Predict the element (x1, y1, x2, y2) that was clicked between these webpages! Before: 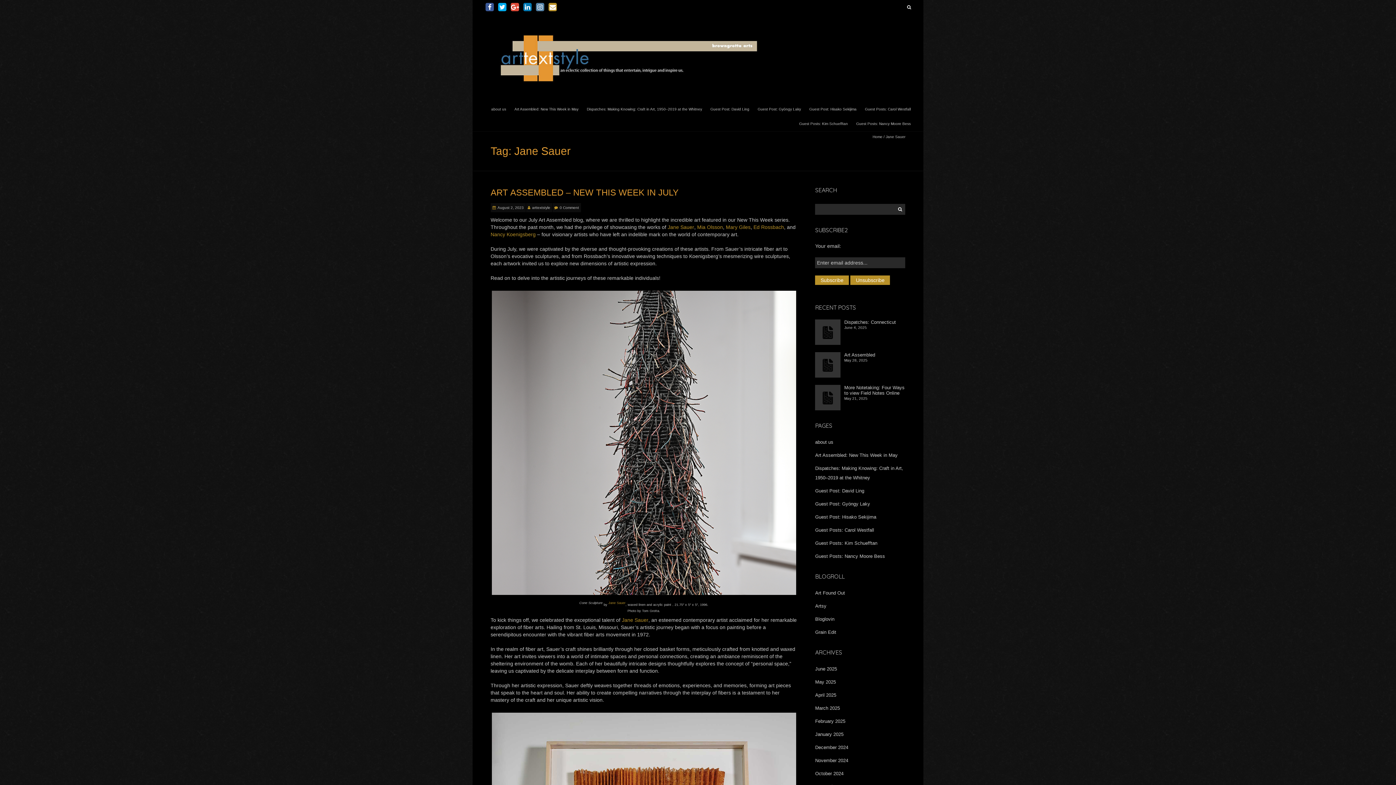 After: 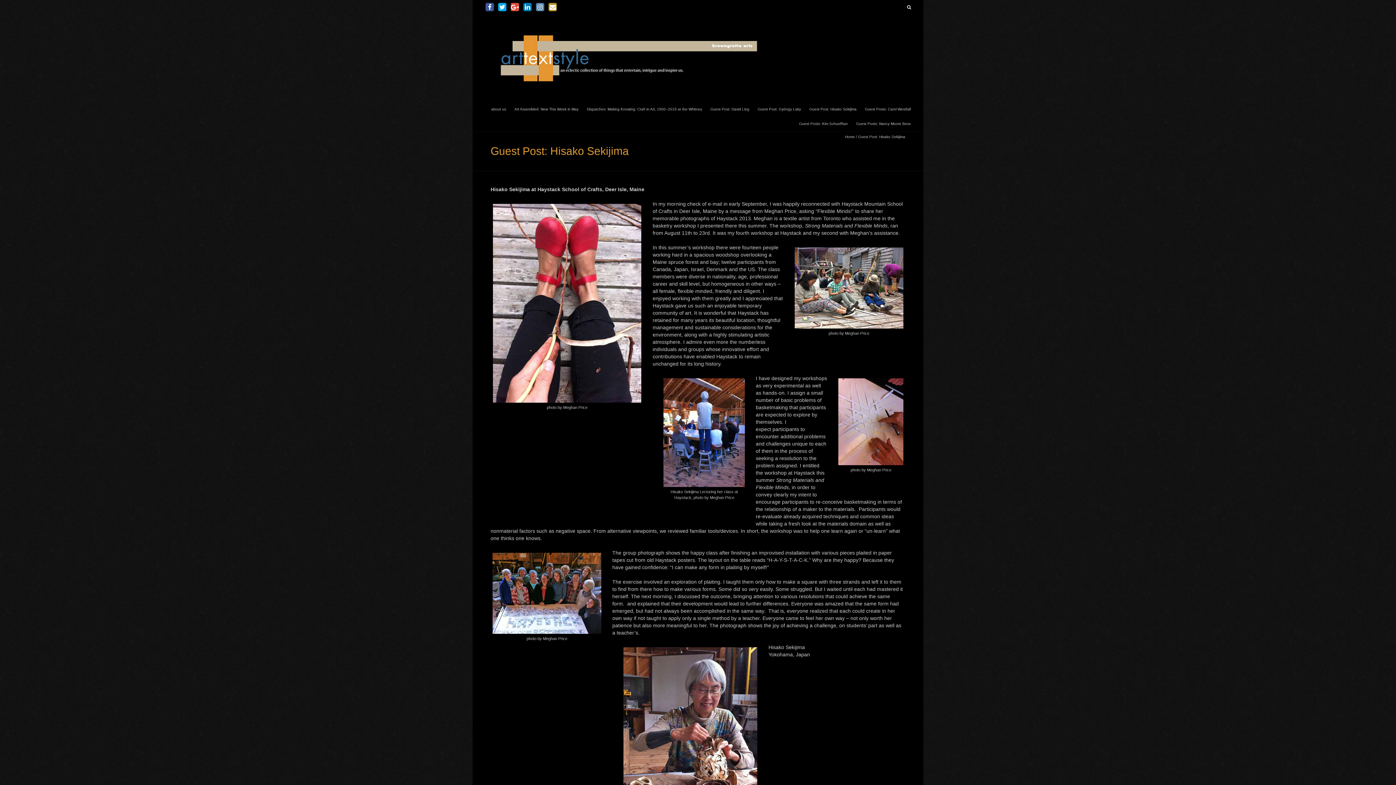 Action: bbox: (805, 102, 860, 115) label: Guest Post: Hisako Sekijima